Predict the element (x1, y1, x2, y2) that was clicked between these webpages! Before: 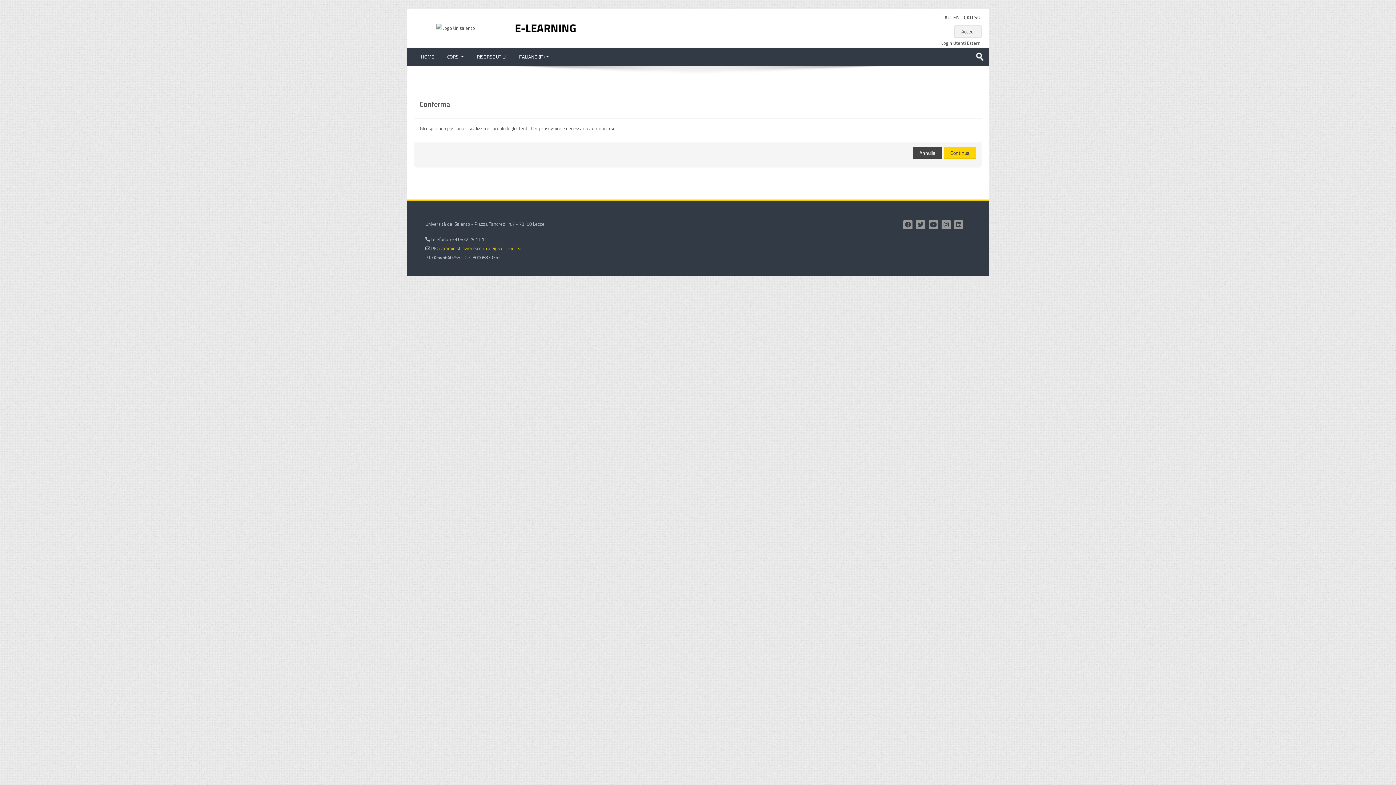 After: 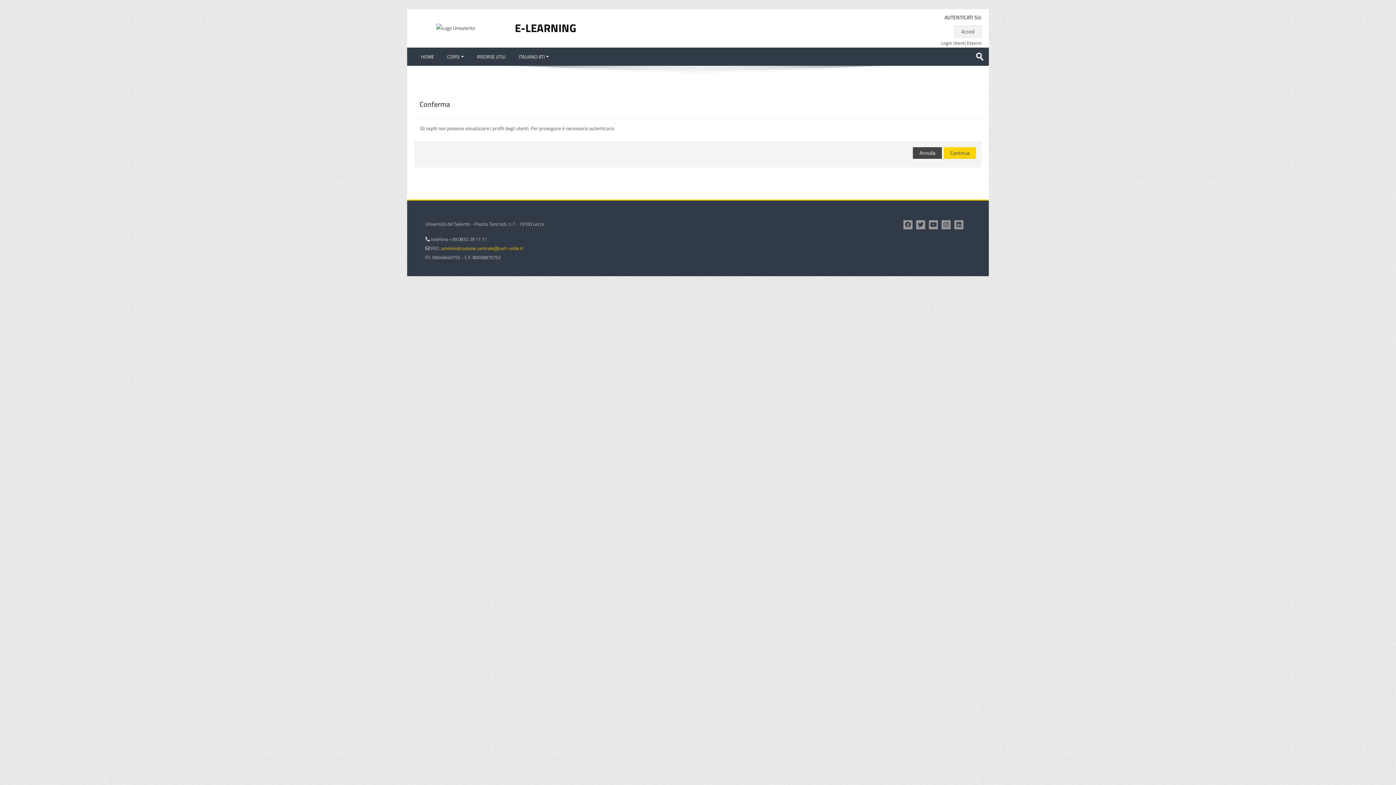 Action: label: amministrazione.centrale@cert-unile.it bbox: (441, 244, 523, 253)